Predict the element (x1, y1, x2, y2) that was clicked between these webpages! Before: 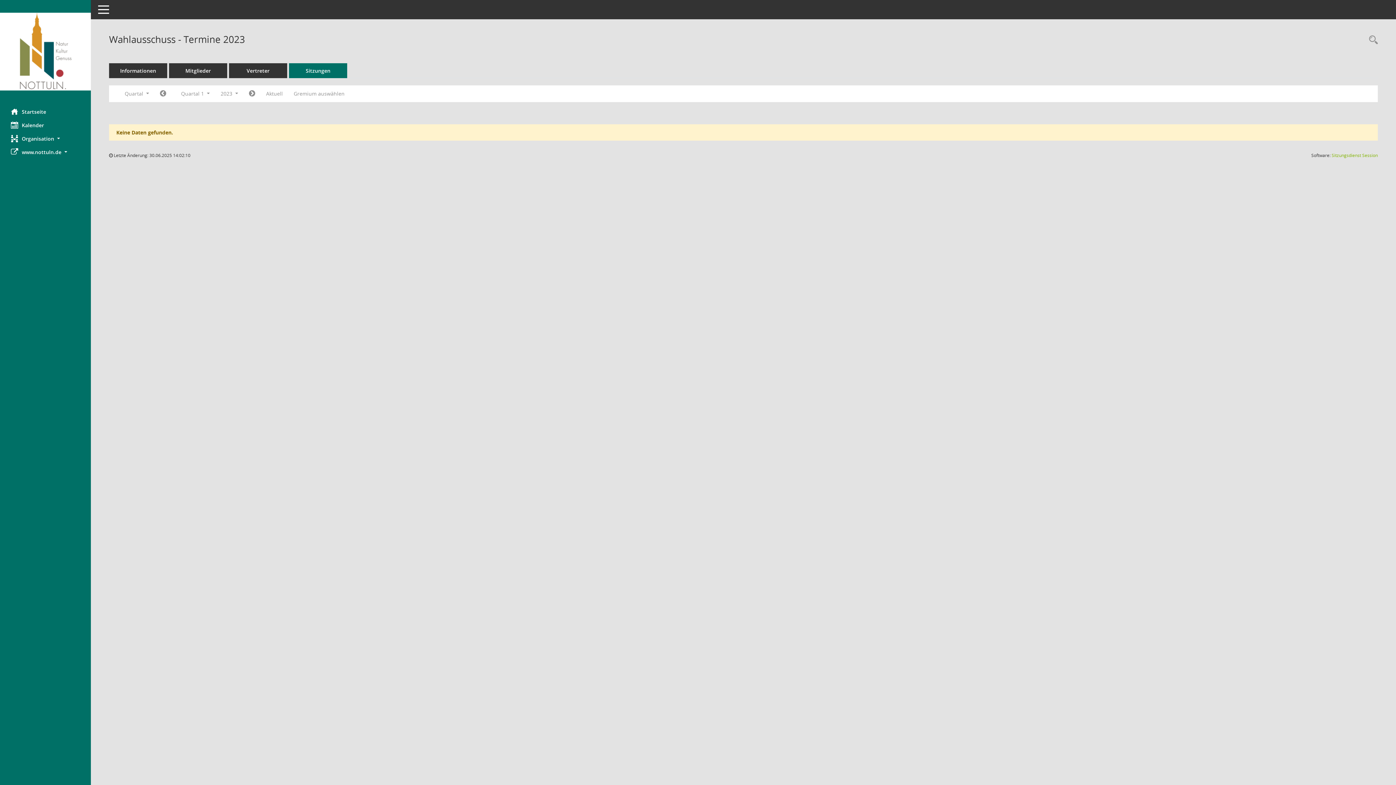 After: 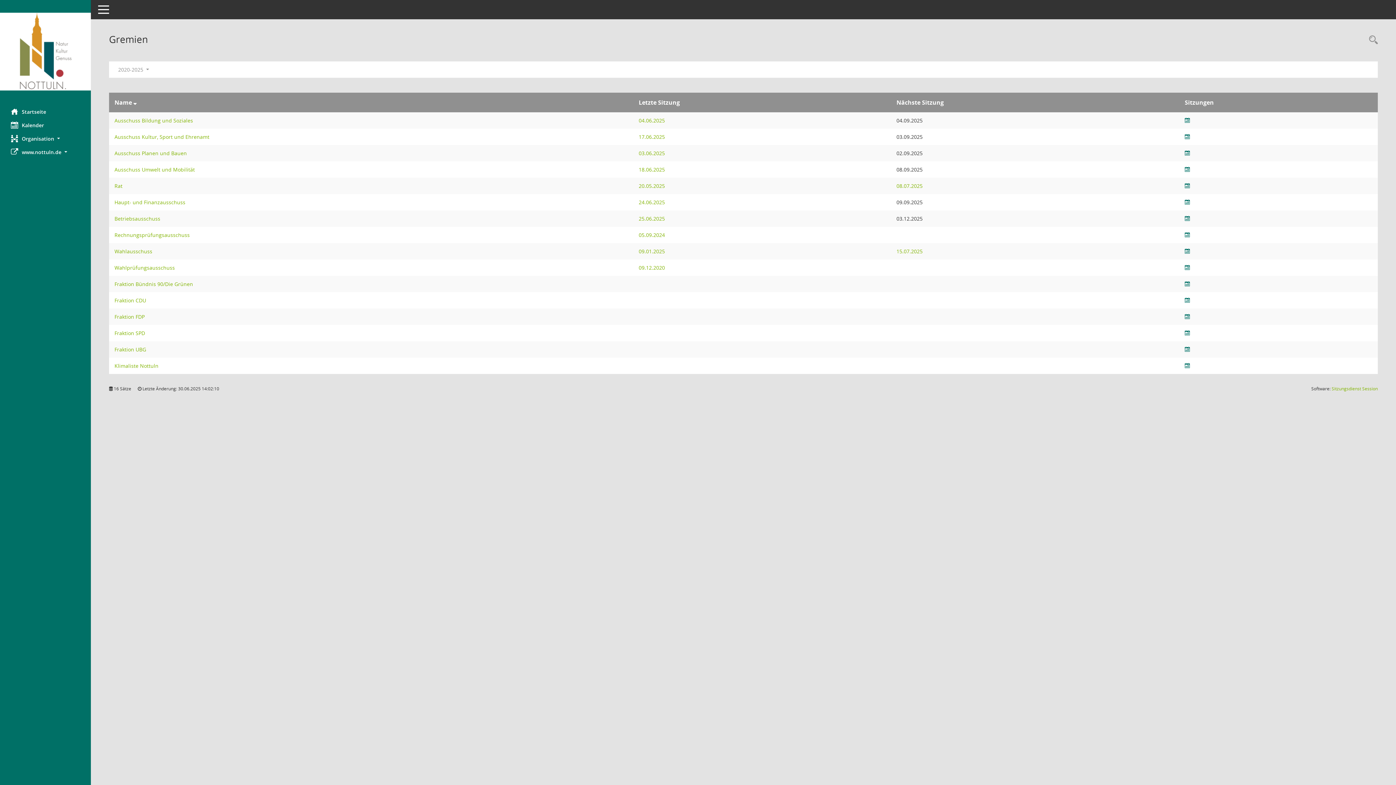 Action: bbox: (288, 87, 350, 100) label: Gremium auswählen